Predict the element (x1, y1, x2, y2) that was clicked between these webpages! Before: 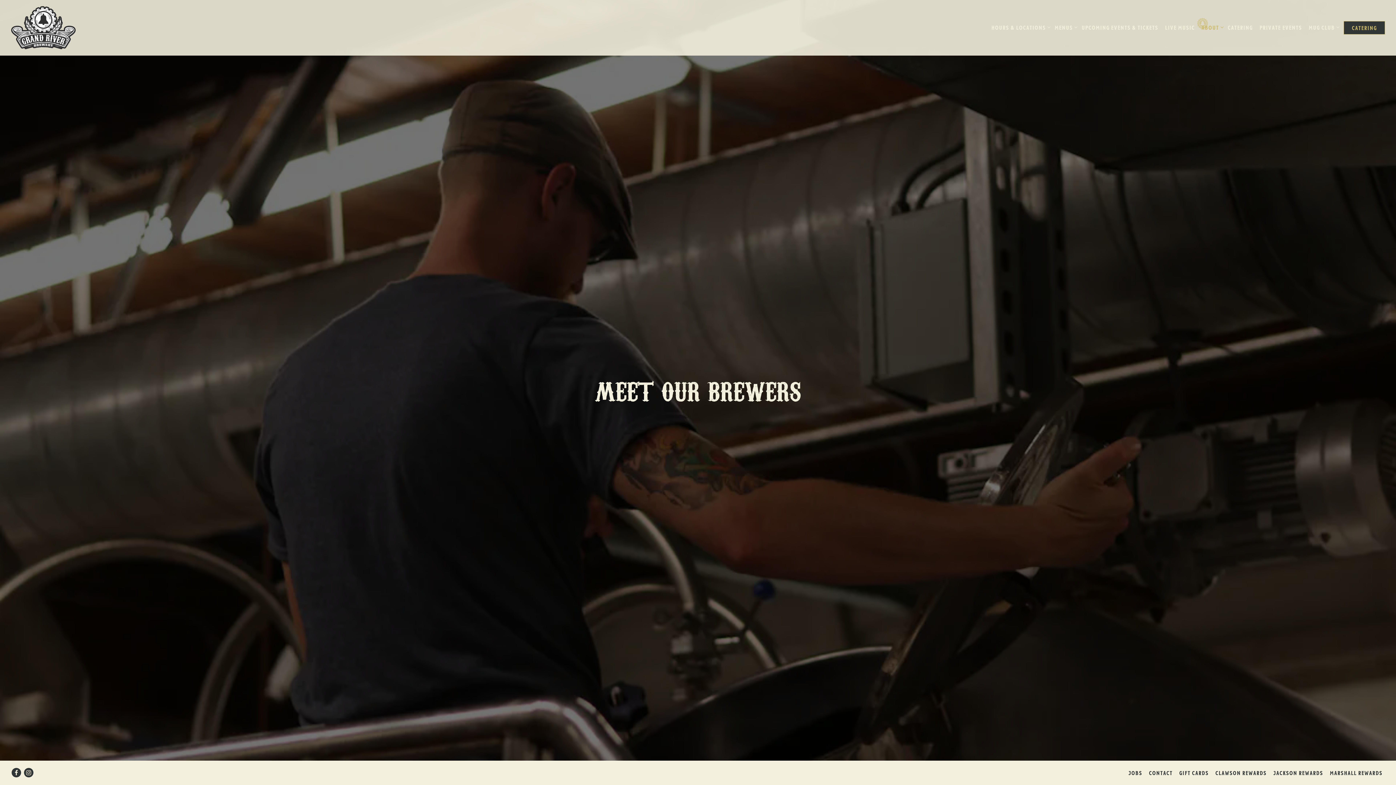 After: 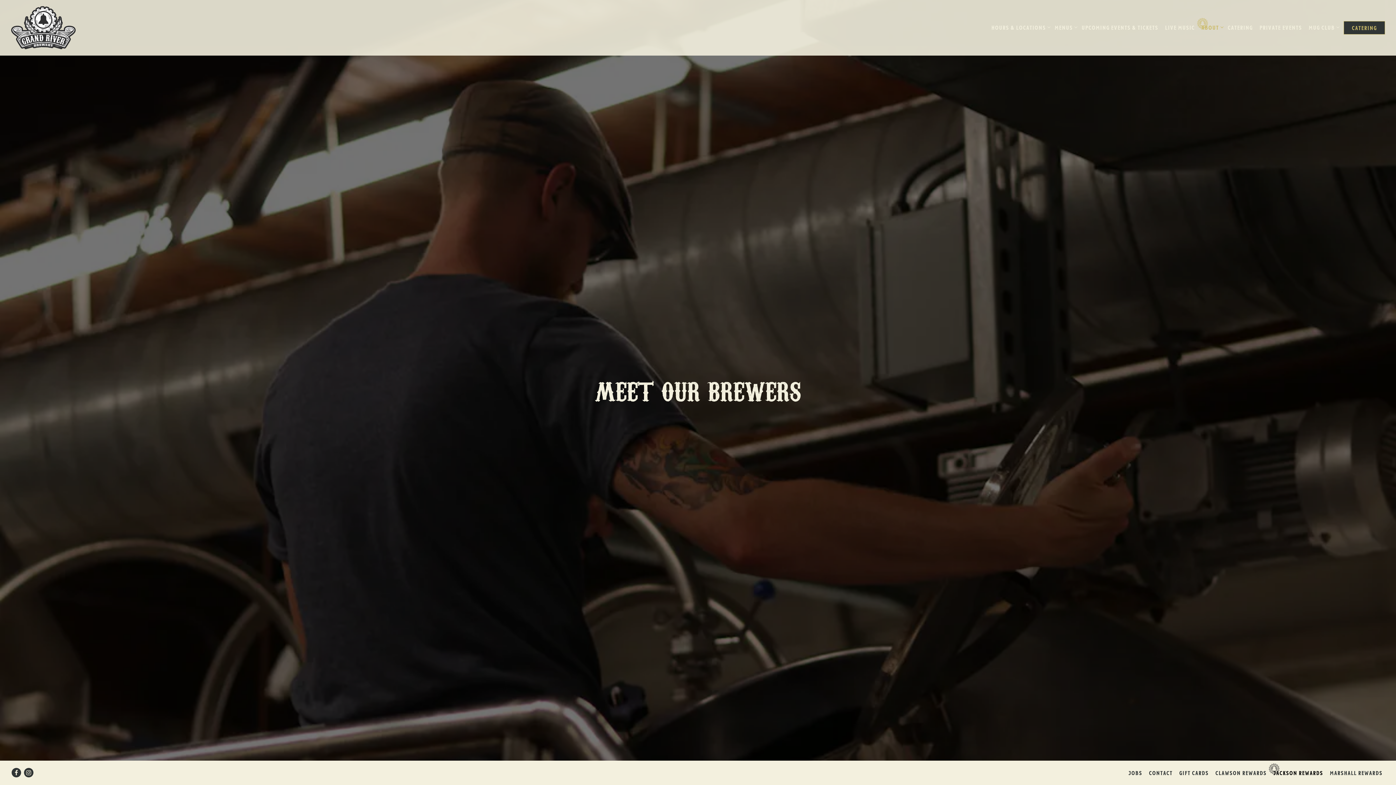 Action: bbox: (1271, 768, 1326, 778) label: JACKSON REWARDS